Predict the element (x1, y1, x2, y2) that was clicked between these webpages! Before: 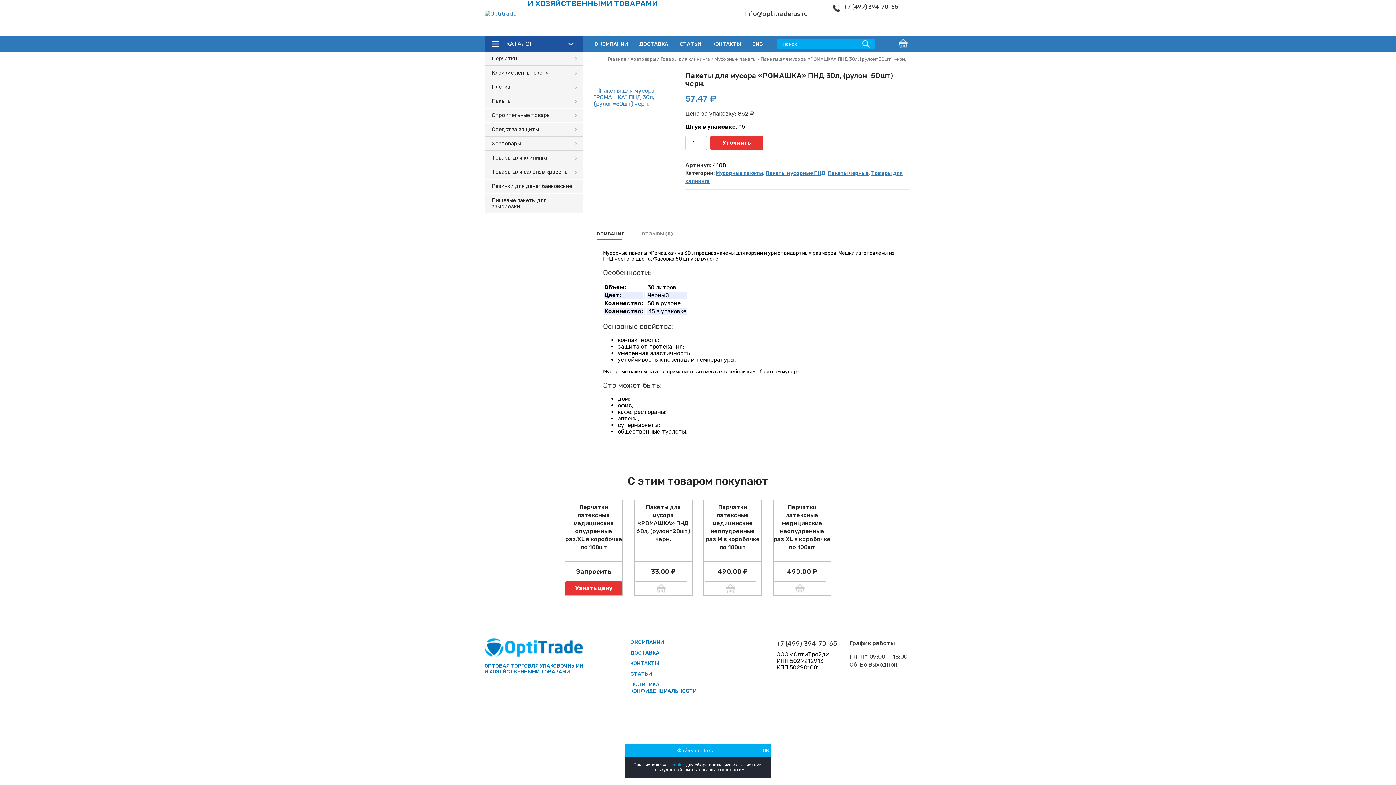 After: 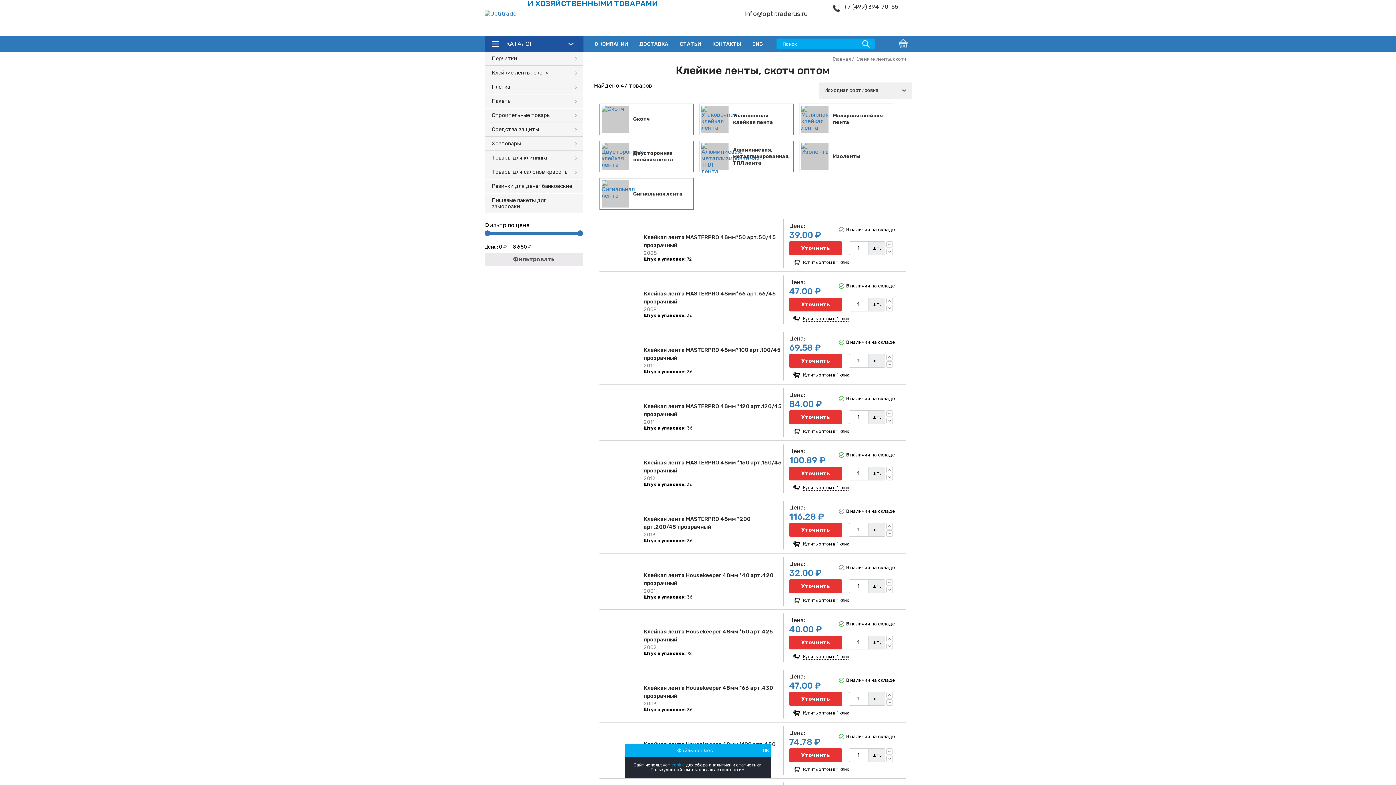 Action: bbox: (484, 66, 583, 79) label: Клейкие ленты, скотч